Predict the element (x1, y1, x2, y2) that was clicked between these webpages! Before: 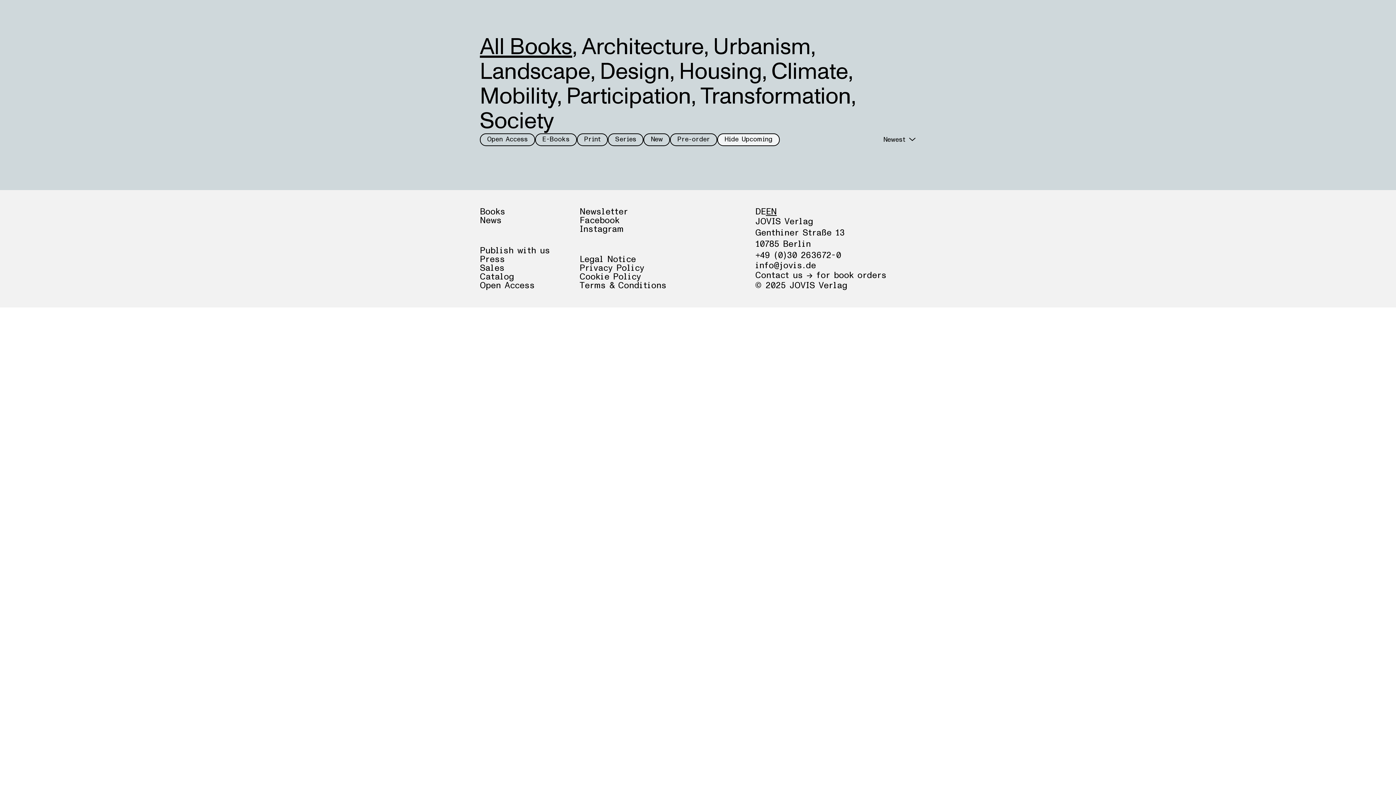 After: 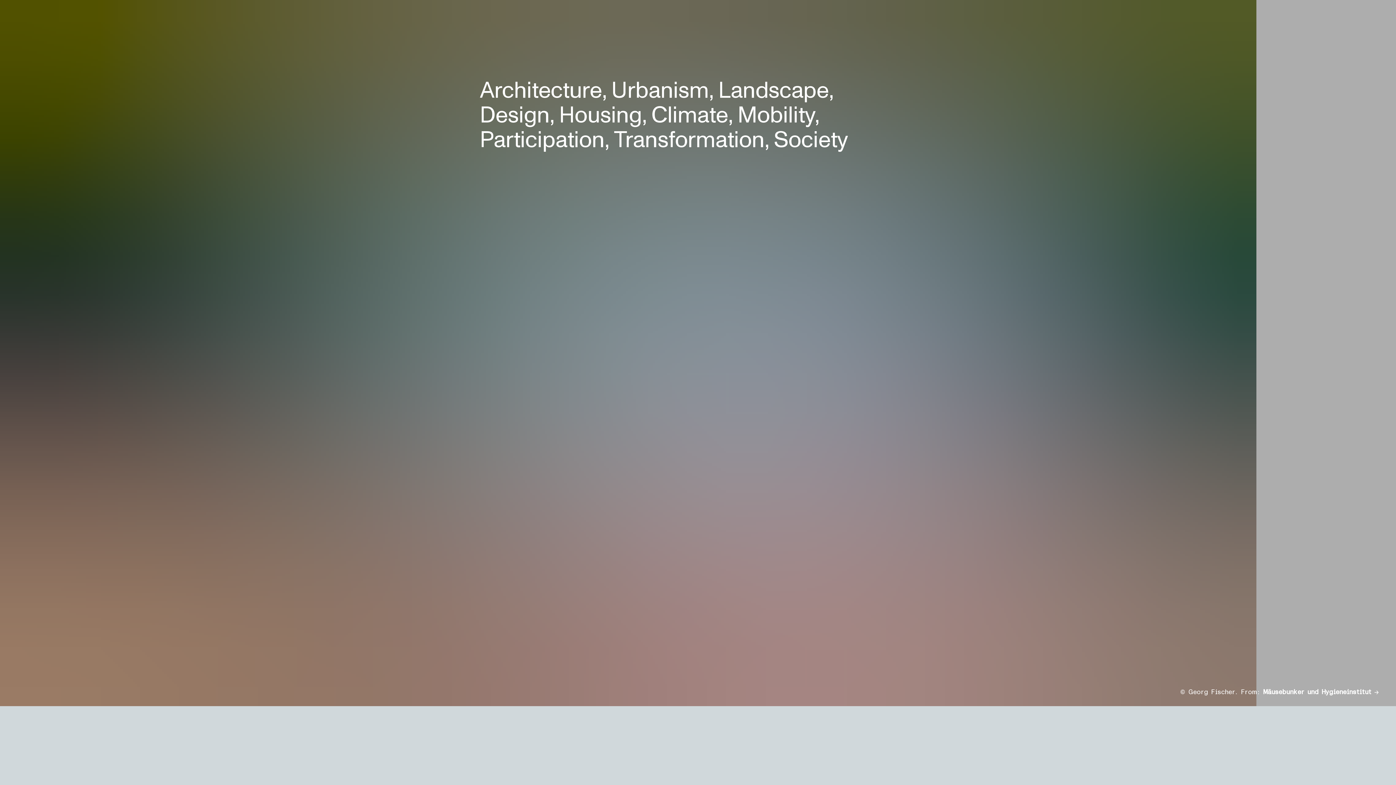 Action: bbox: (681, 7, 714, 22)